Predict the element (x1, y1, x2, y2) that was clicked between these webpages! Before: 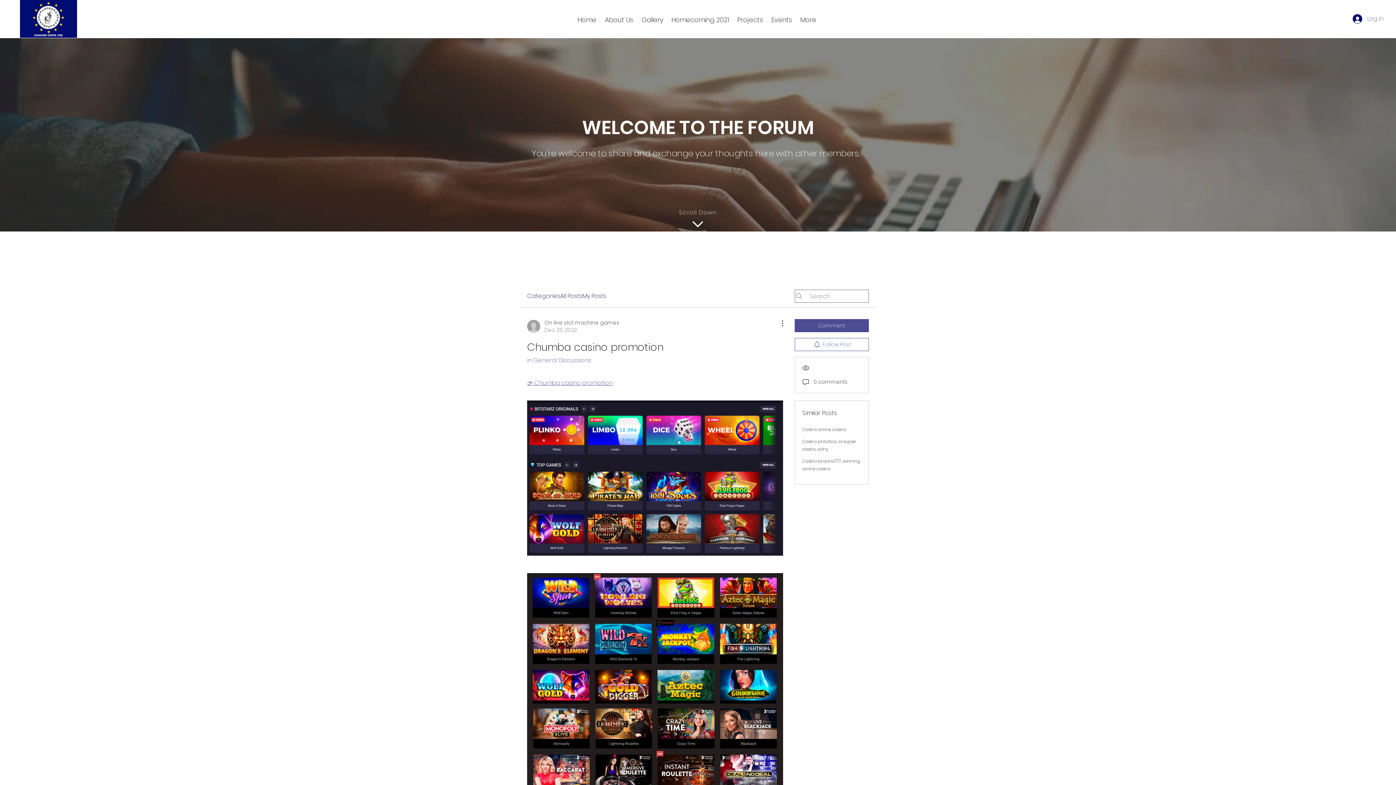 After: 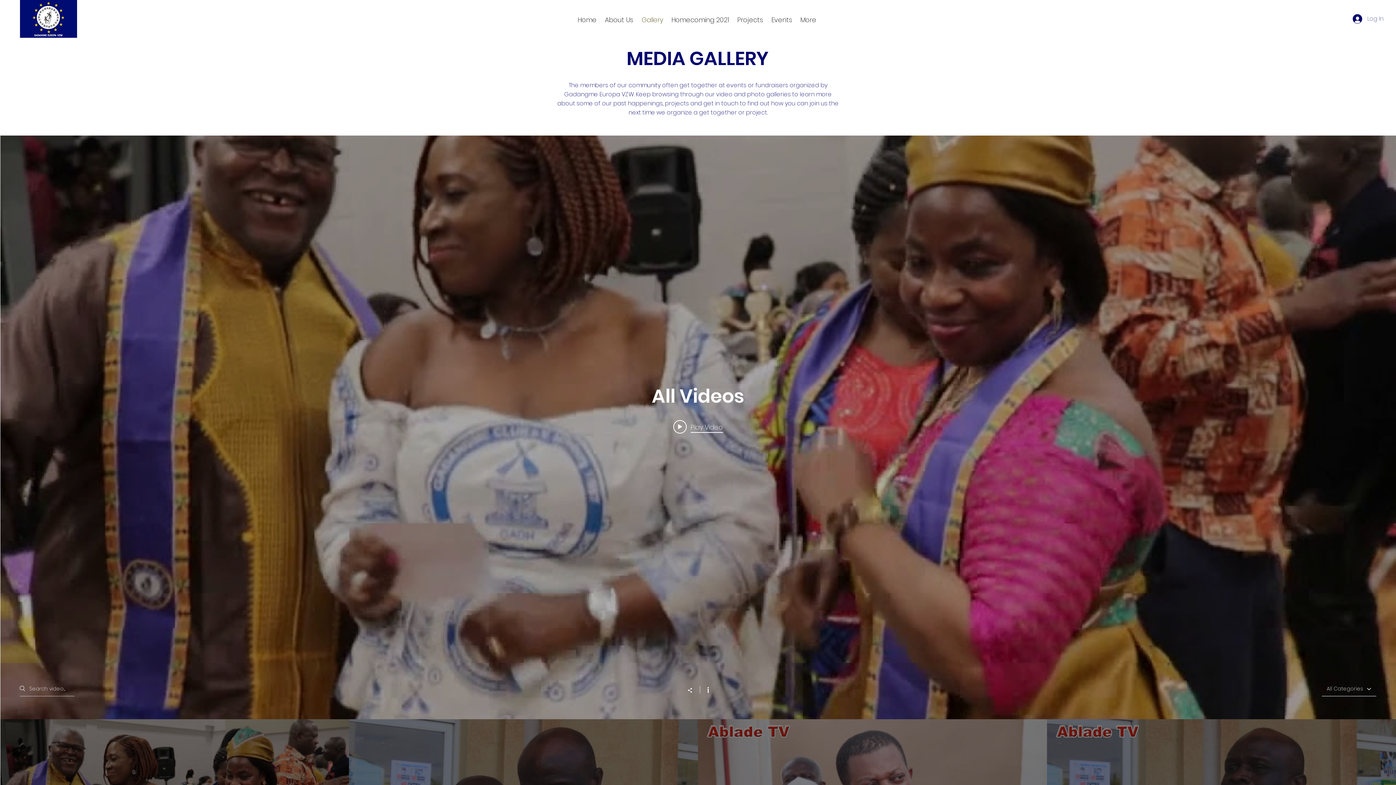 Action: bbox: (637, 14, 667, 25) label: Gallery